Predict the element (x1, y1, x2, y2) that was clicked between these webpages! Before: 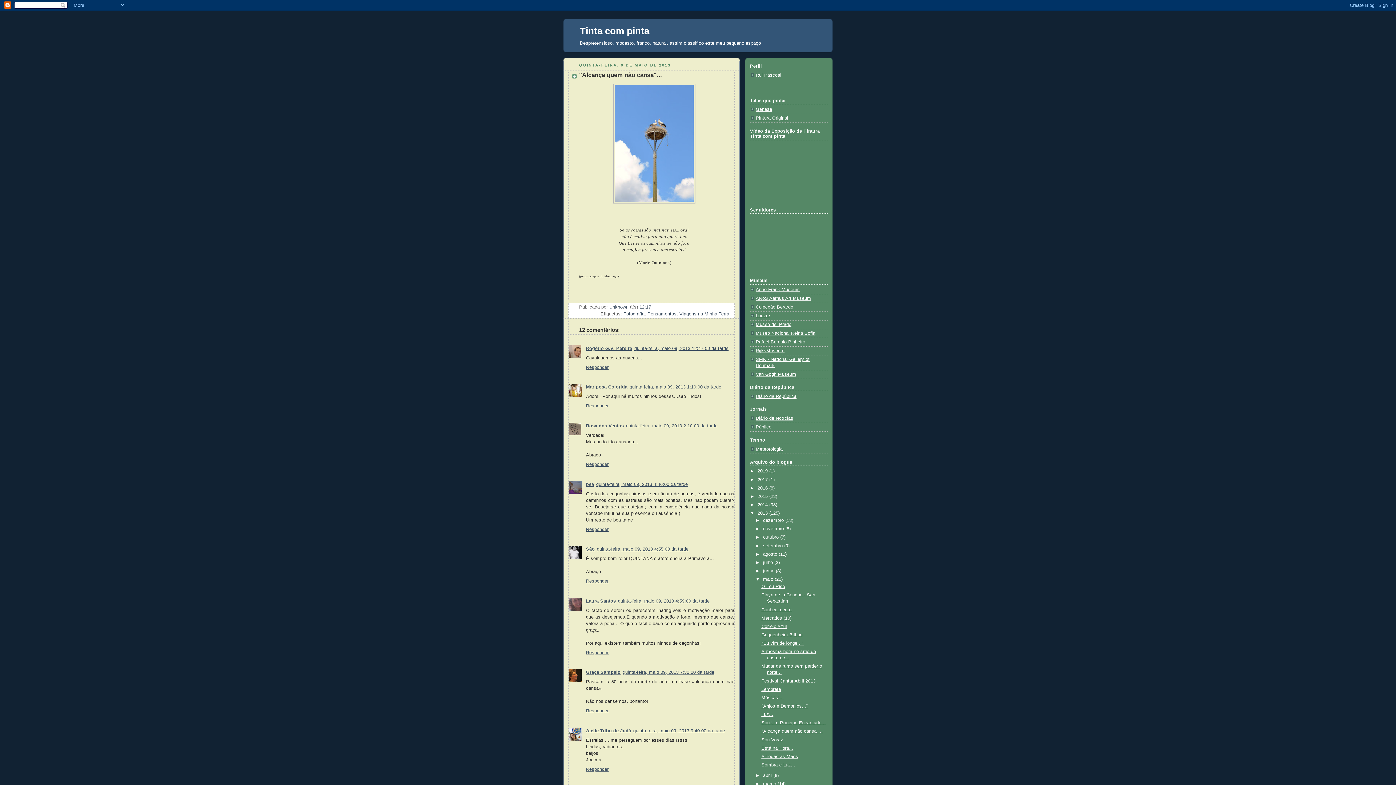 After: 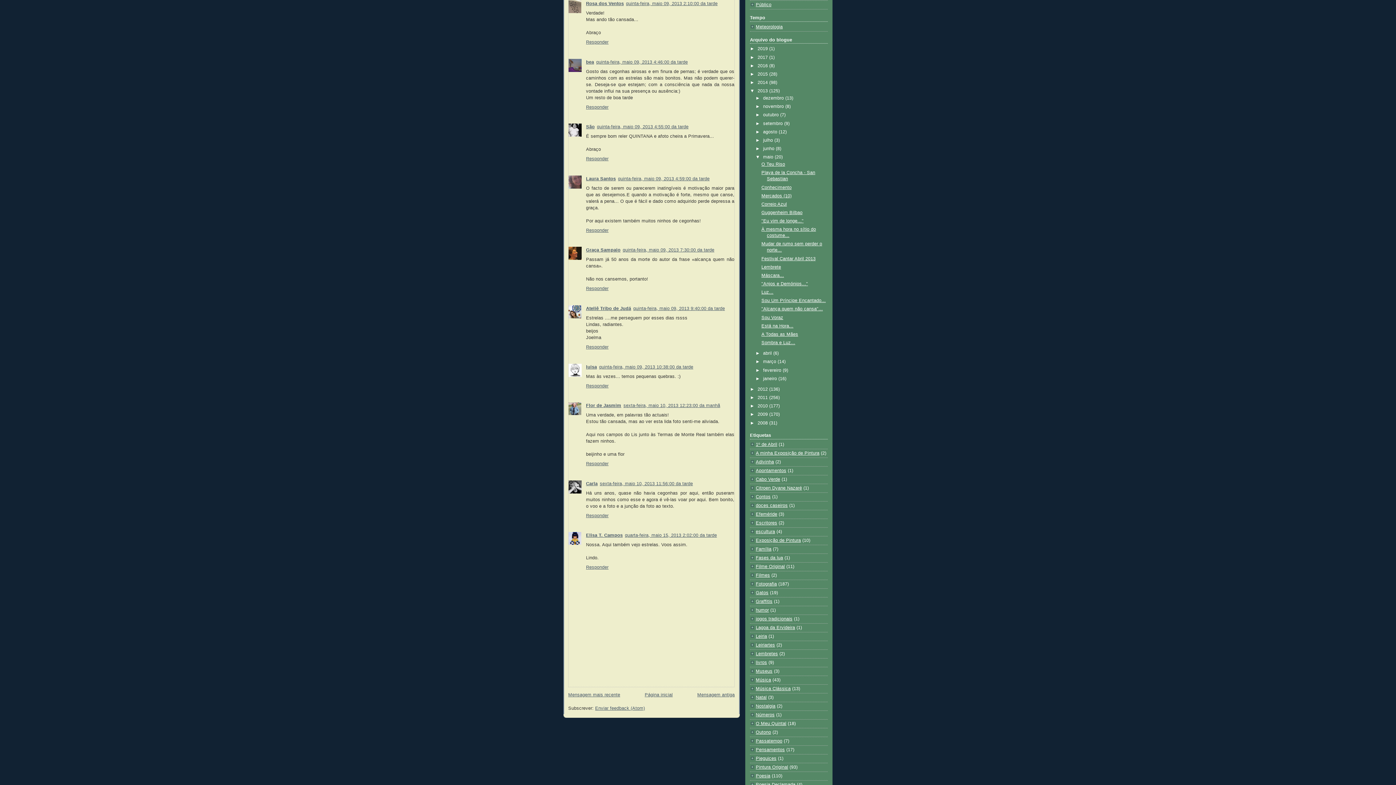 Action: label: quinta-feira, maio 09, 2013 2:10:00 da tarde bbox: (626, 423, 717, 428)